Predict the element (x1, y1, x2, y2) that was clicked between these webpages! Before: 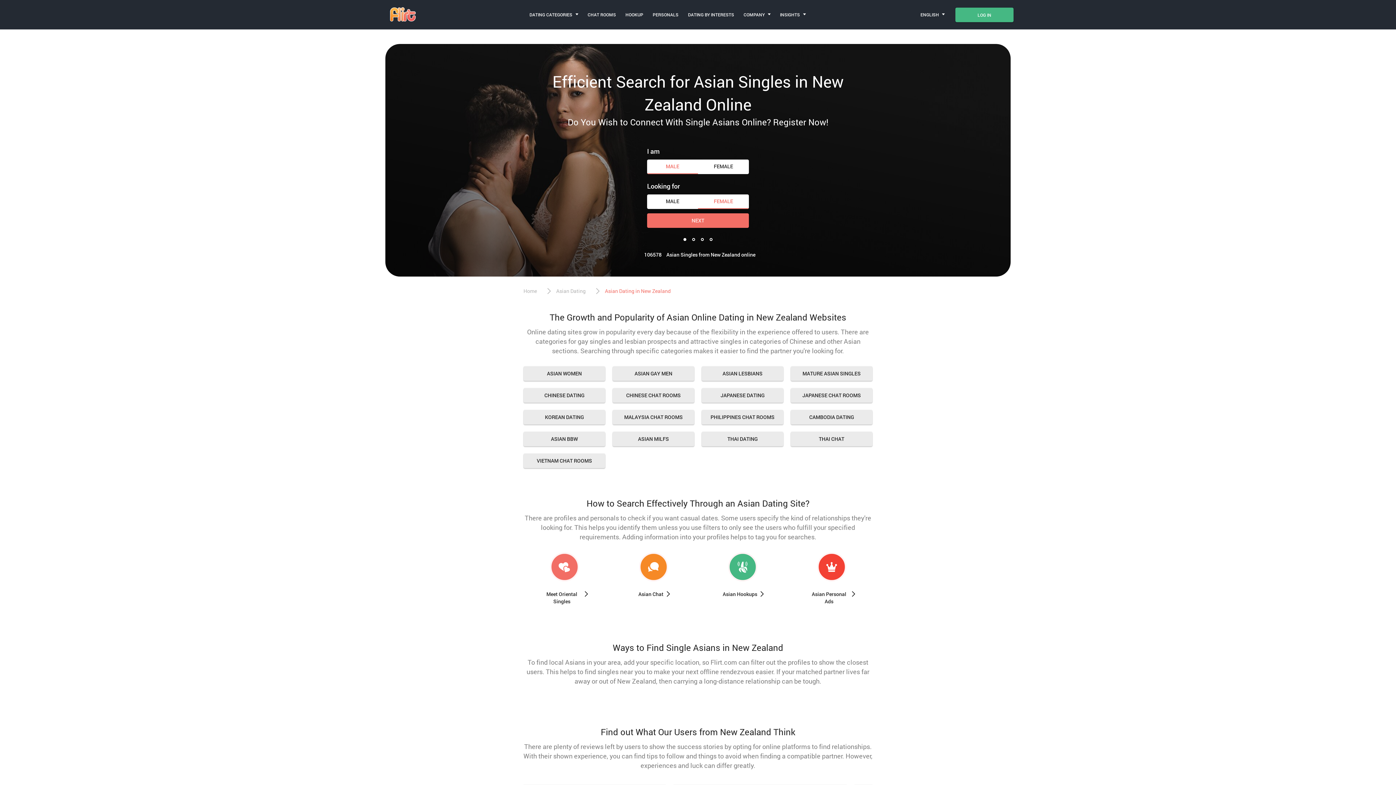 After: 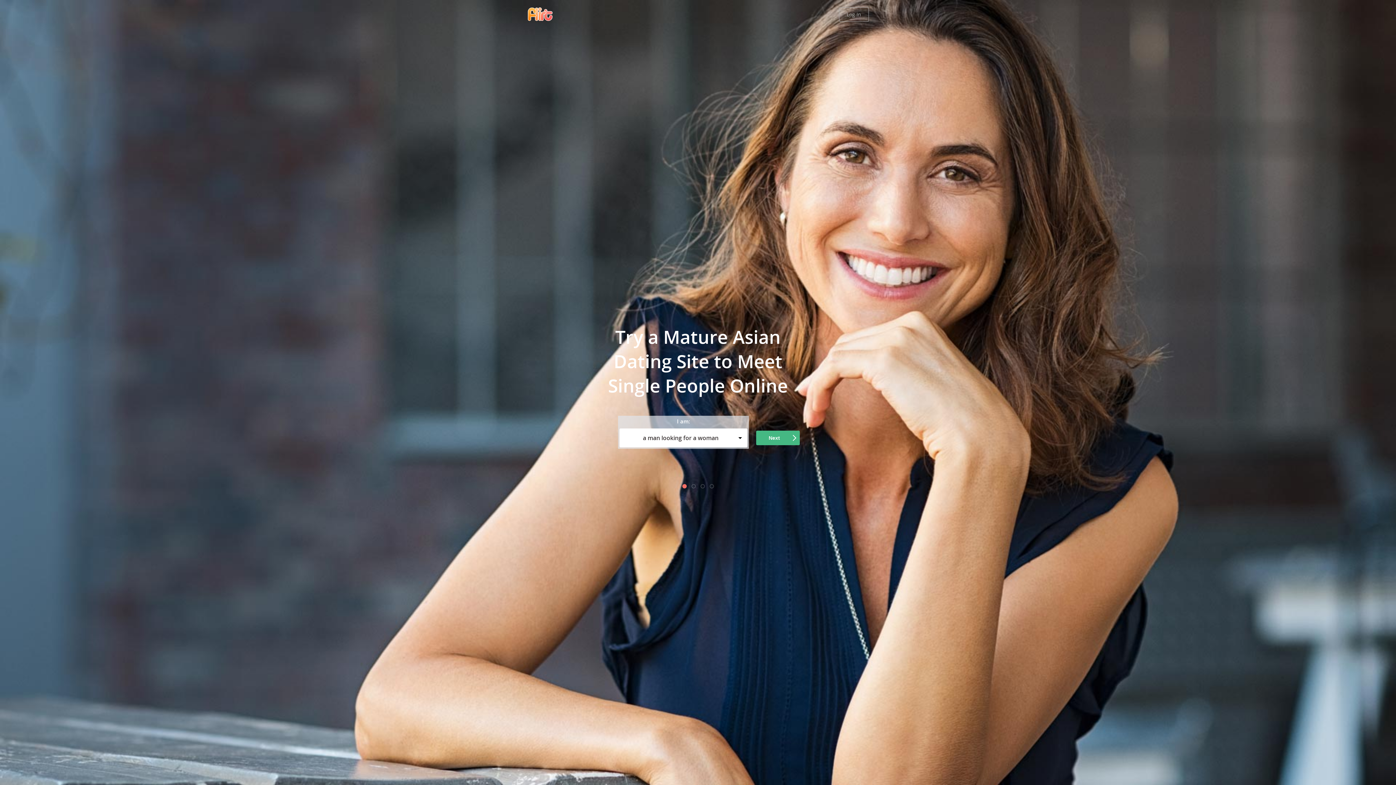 Action: bbox: (790, 366, 872, 381) label: MATURE ASIAN SINGLES